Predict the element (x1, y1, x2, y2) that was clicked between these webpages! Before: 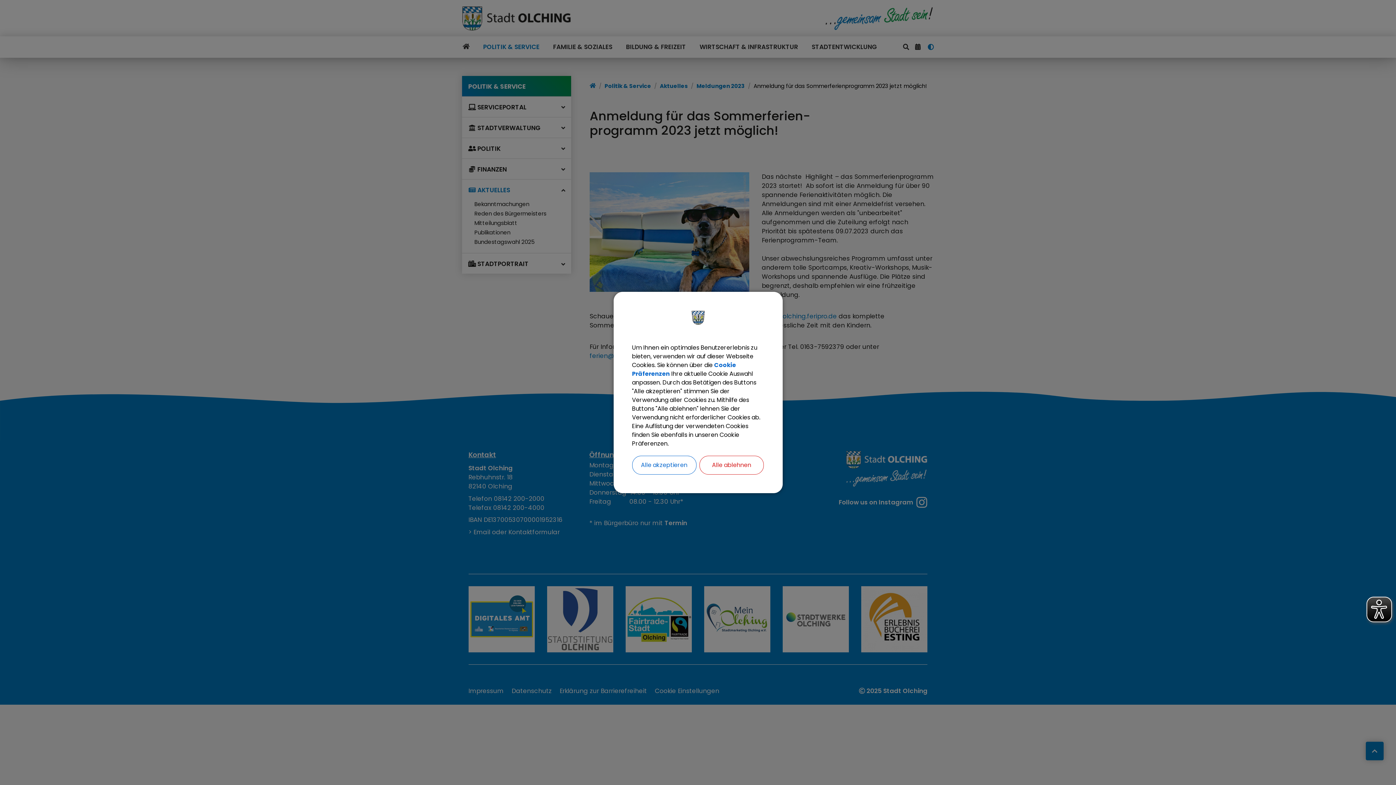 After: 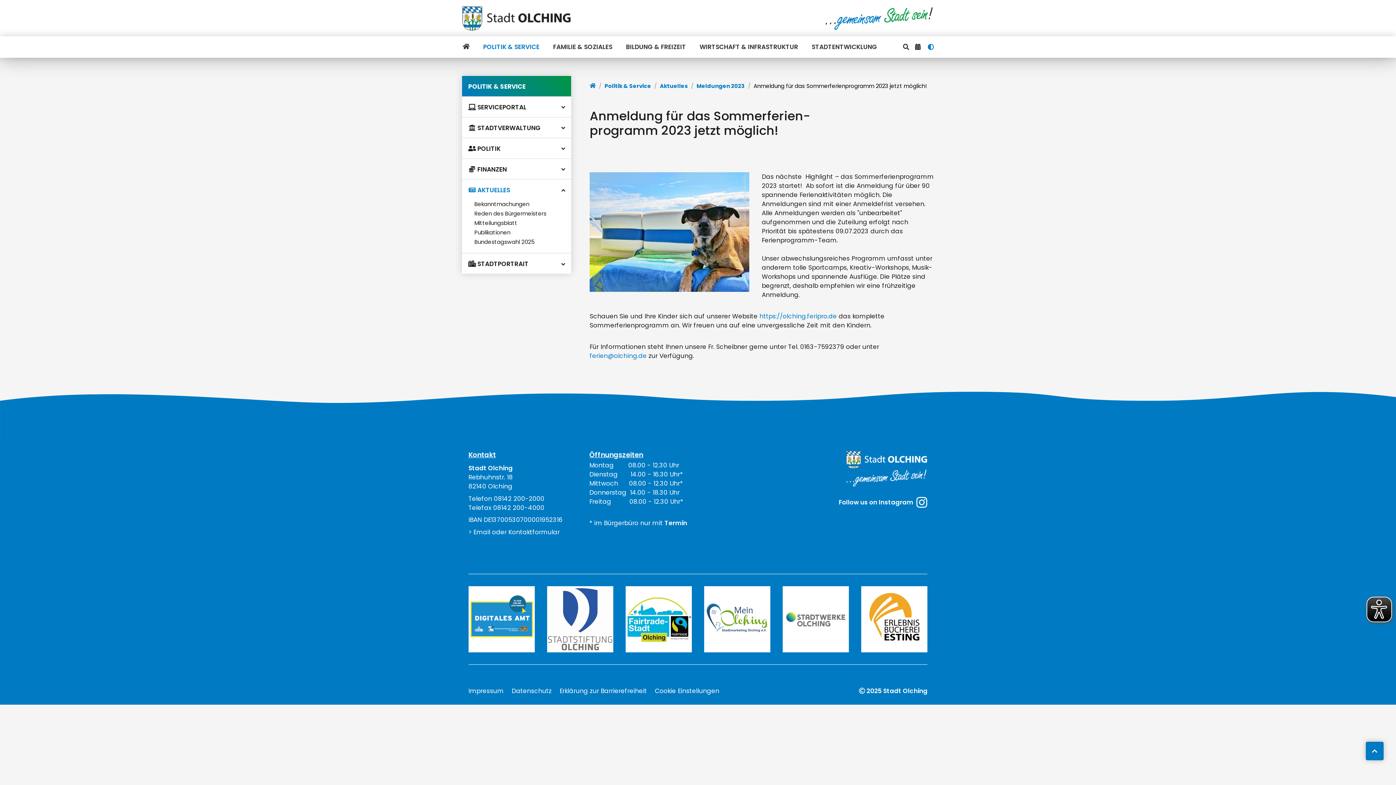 Action: bbox: (632, 456, 696, 474) label: Alle akzeptieren